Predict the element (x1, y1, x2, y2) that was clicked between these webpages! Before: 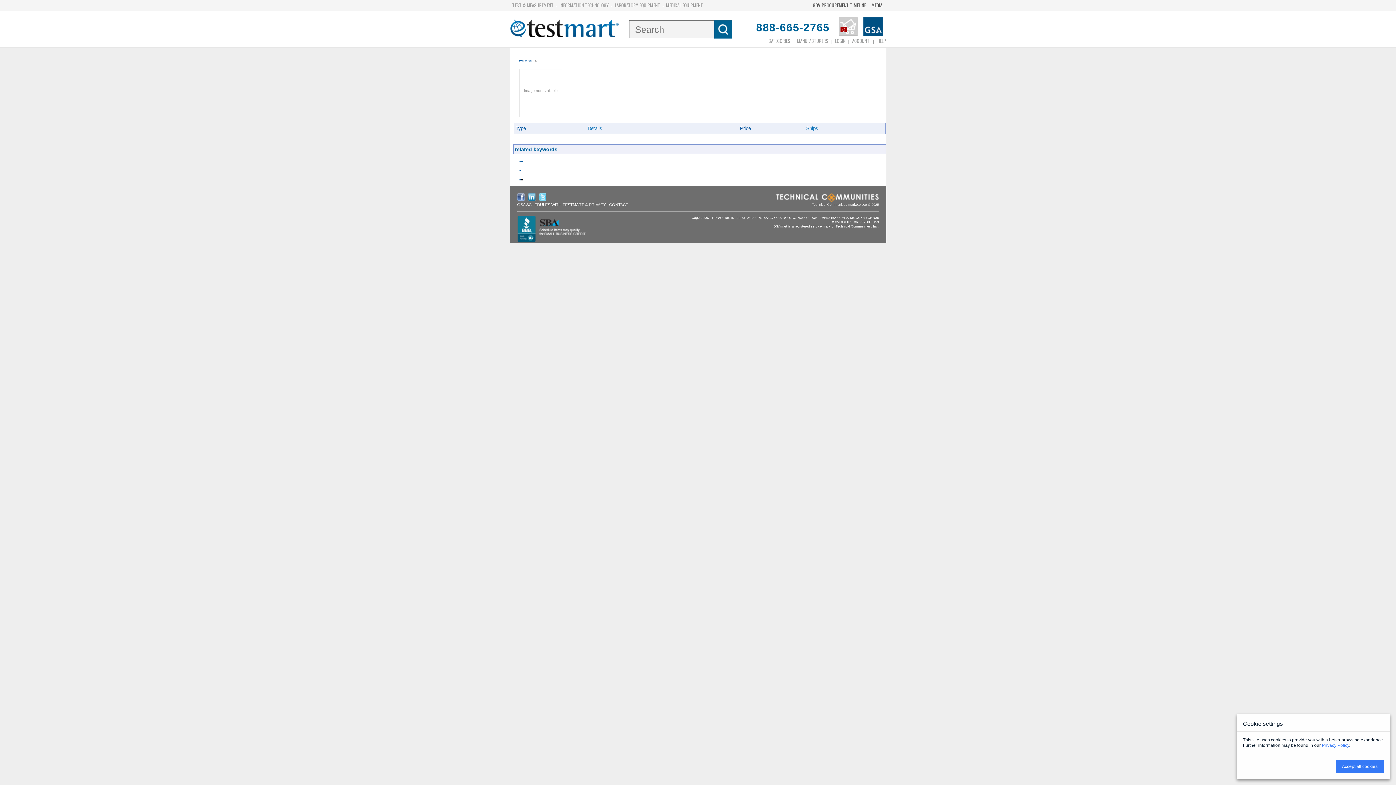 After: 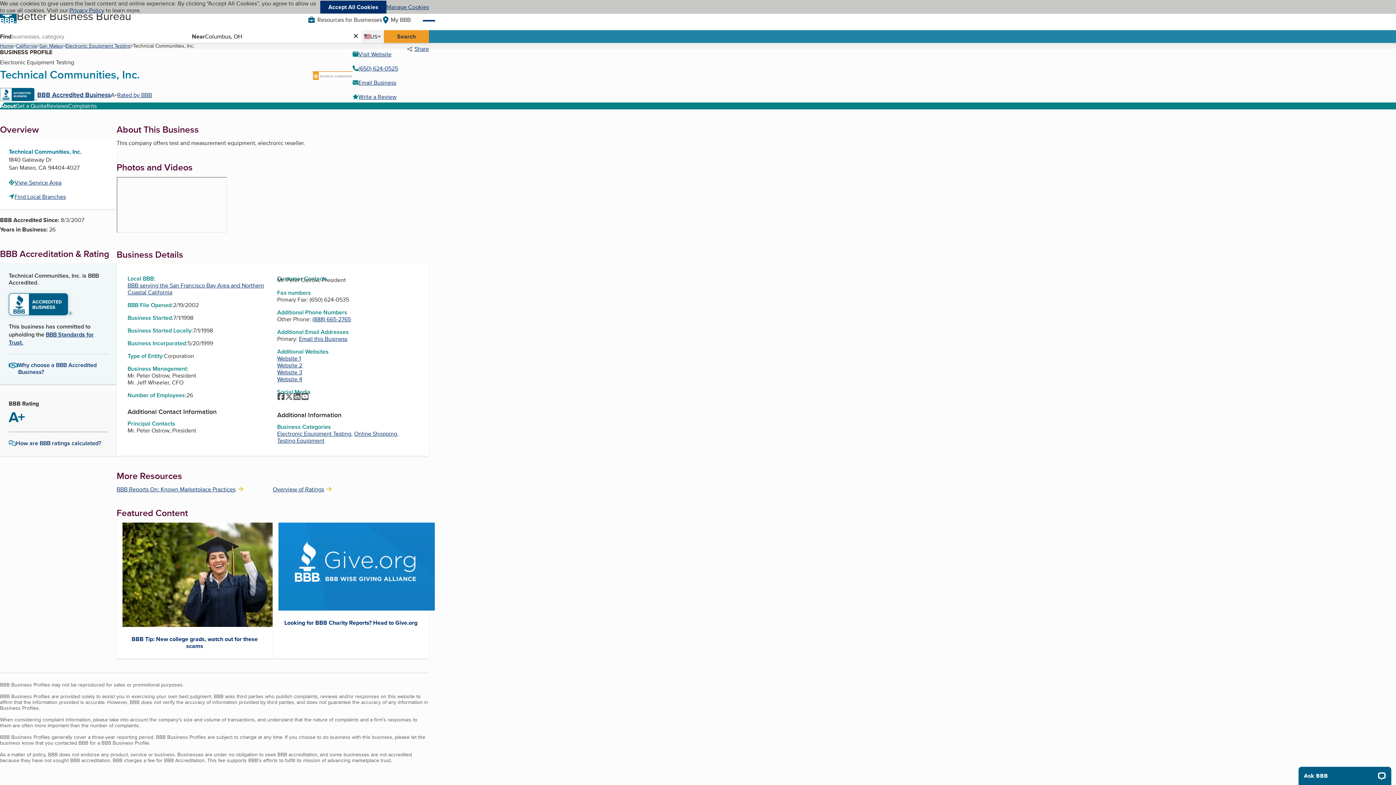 Action: bbox: (517, 238, 585, 243)